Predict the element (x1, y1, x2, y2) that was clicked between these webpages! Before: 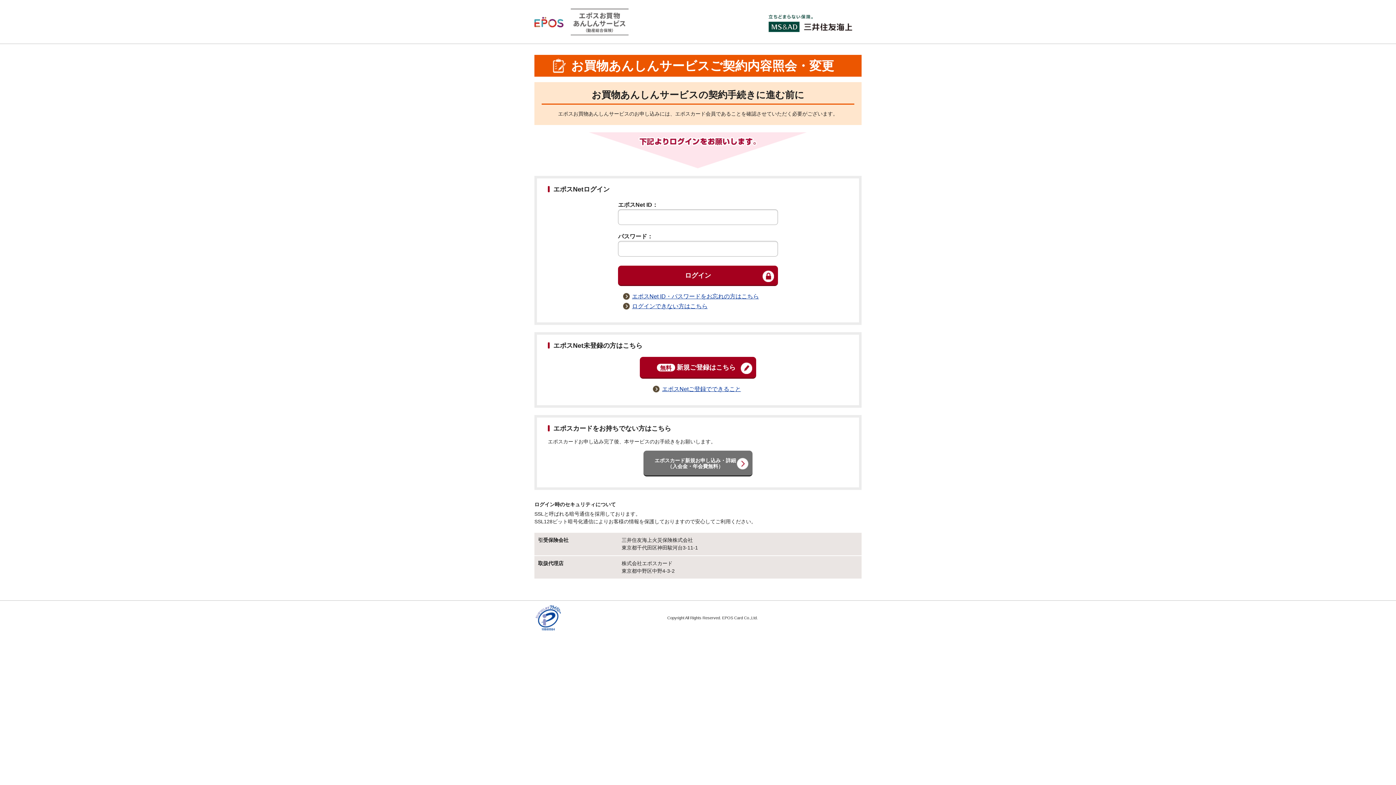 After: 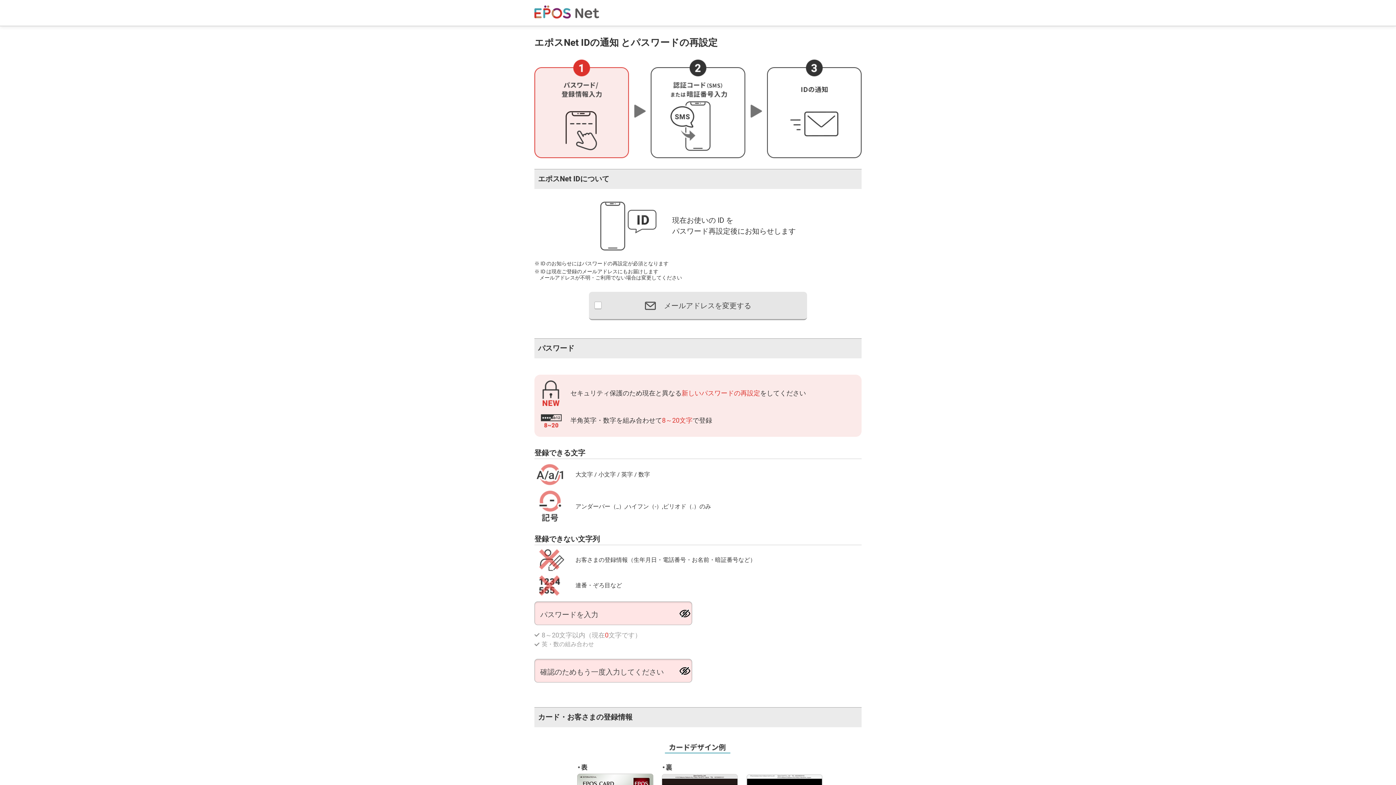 Action: label: エポスNet ID・パスワードをお忘れの方はこちら bbox: (623, 292, 759, 301)